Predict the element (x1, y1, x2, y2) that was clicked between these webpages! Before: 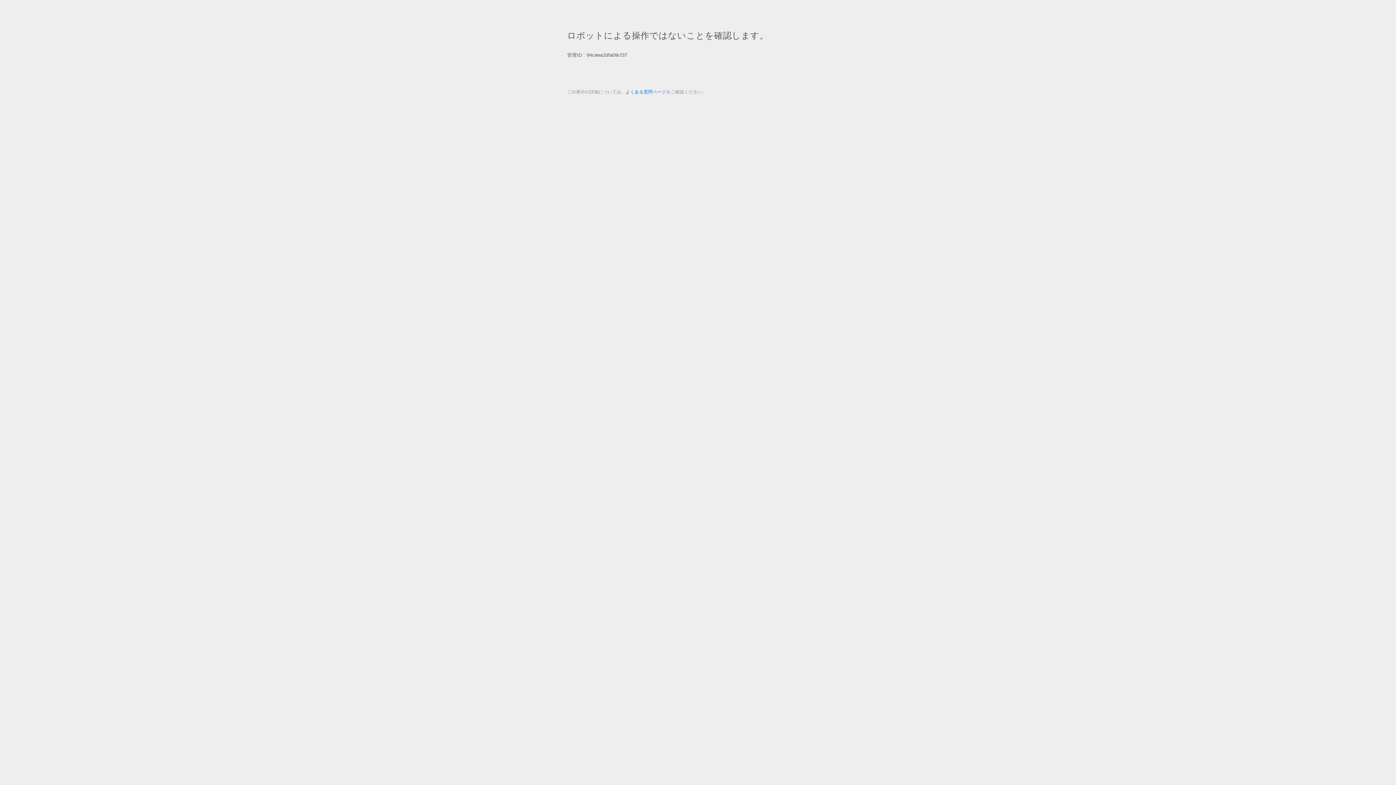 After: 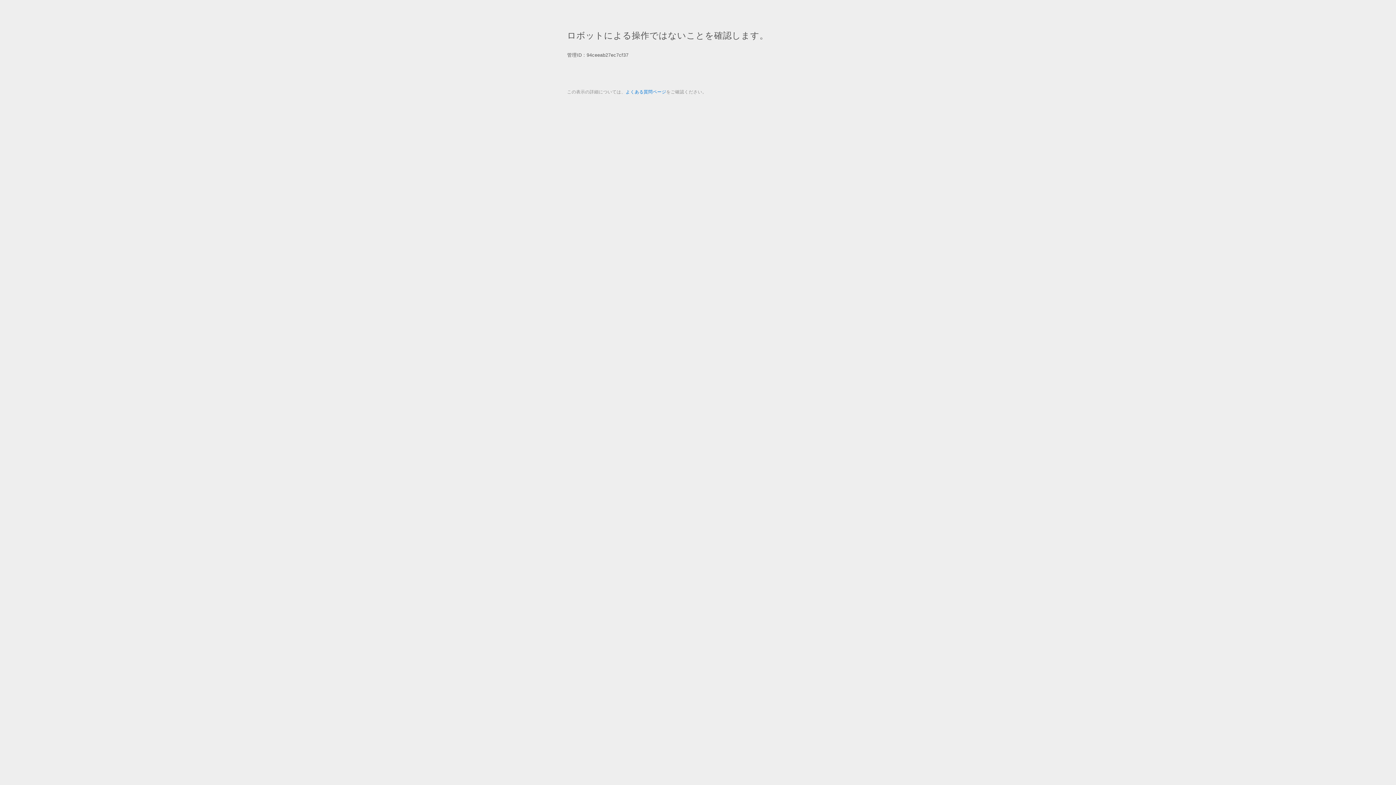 Action: label: よくある質問ページ bbox: (625, 89, 666, 94)